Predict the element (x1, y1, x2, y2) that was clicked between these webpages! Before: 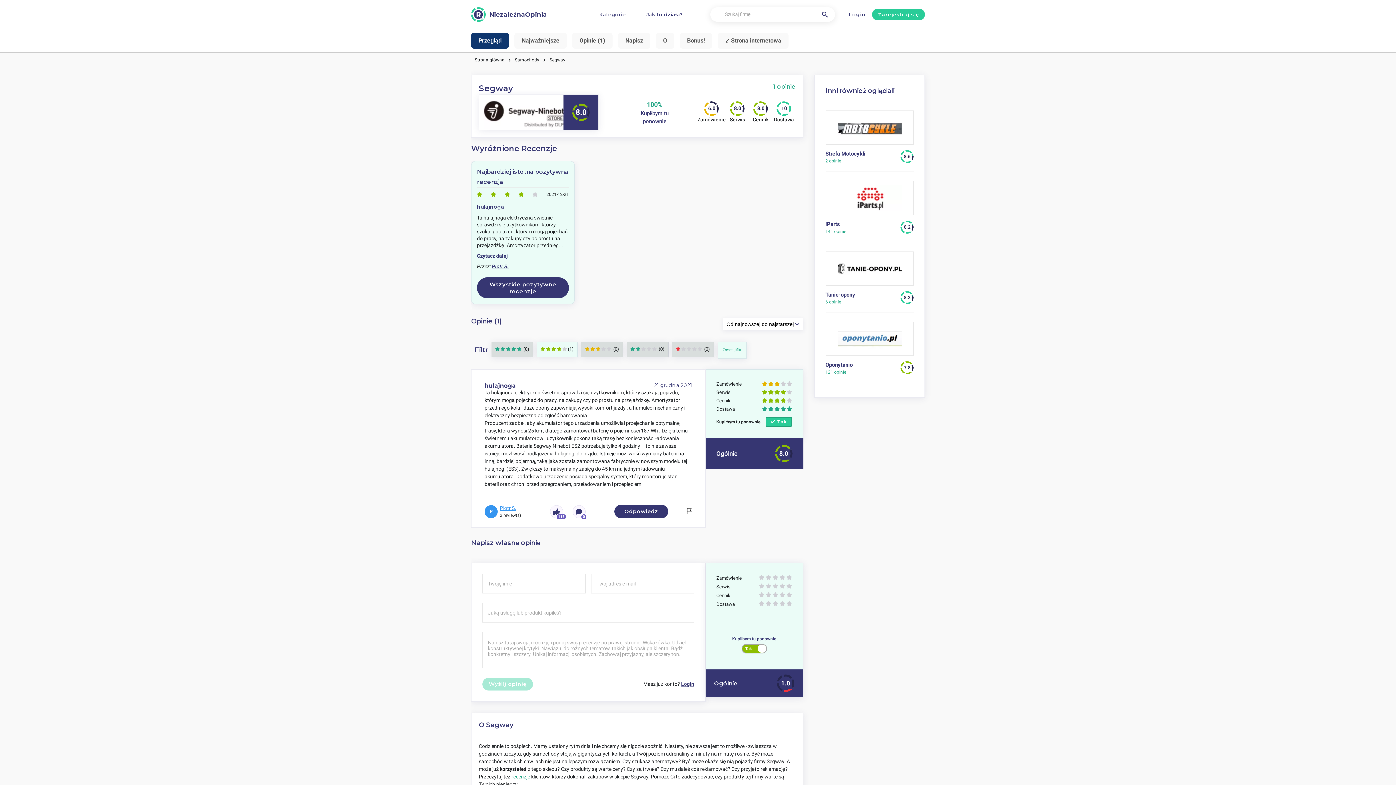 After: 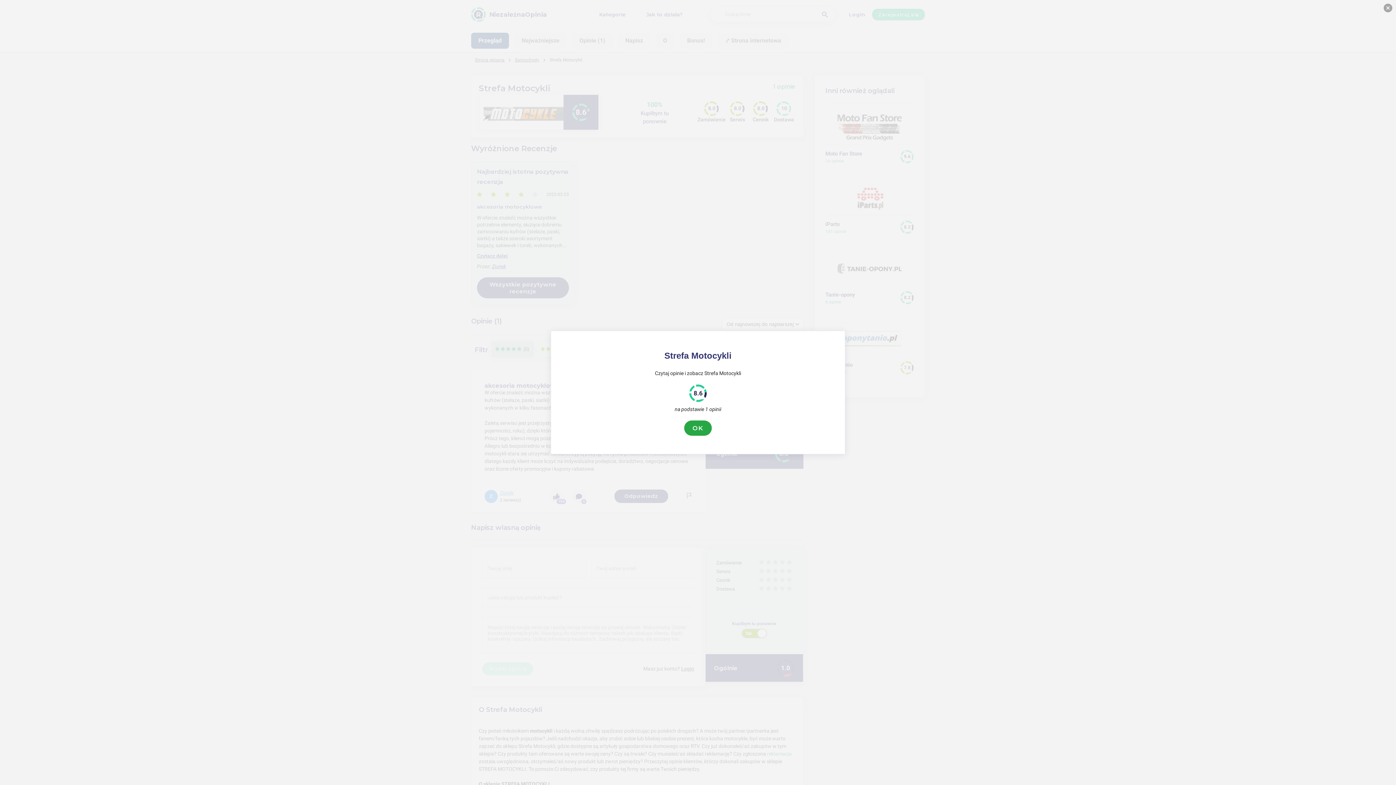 Action: bbox: (825, 158, 841, 163) label: 2 opinie